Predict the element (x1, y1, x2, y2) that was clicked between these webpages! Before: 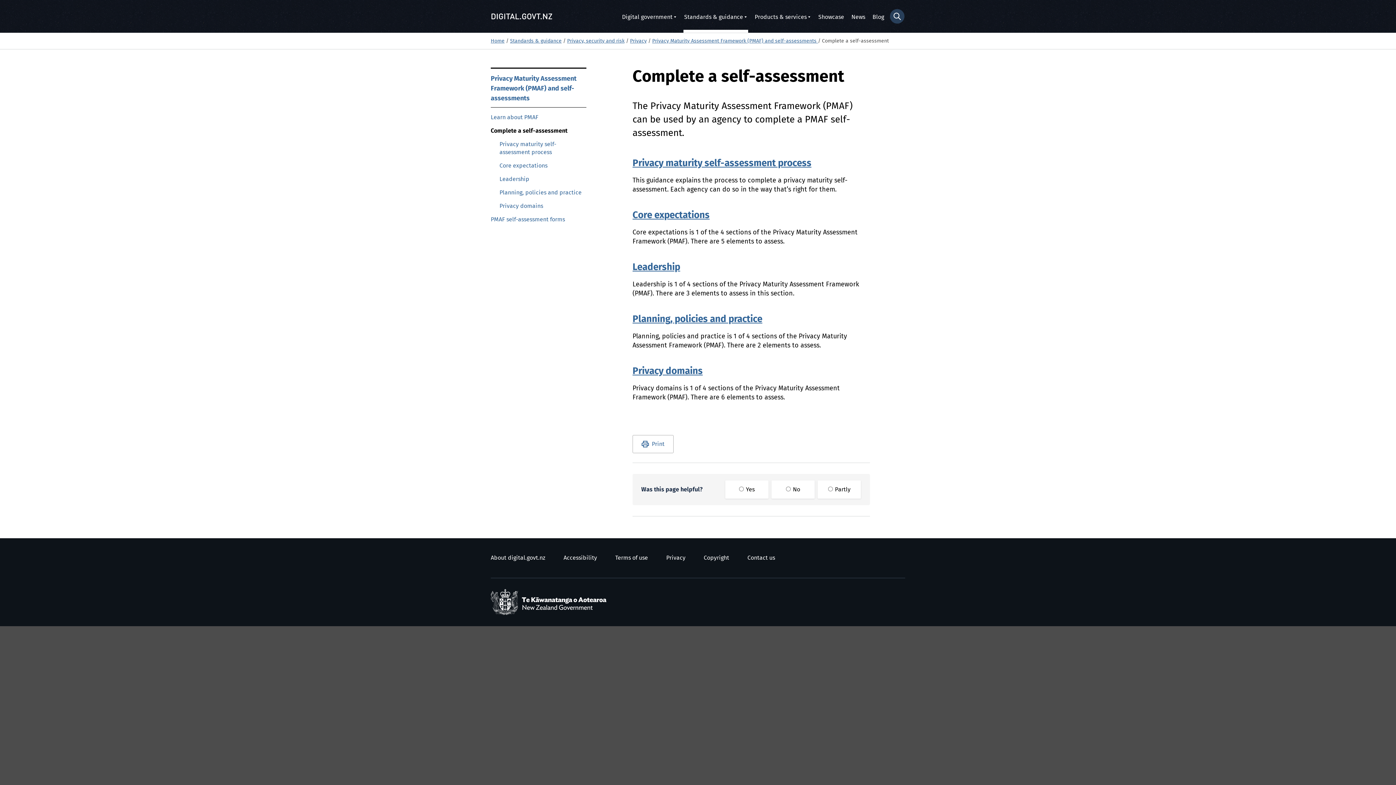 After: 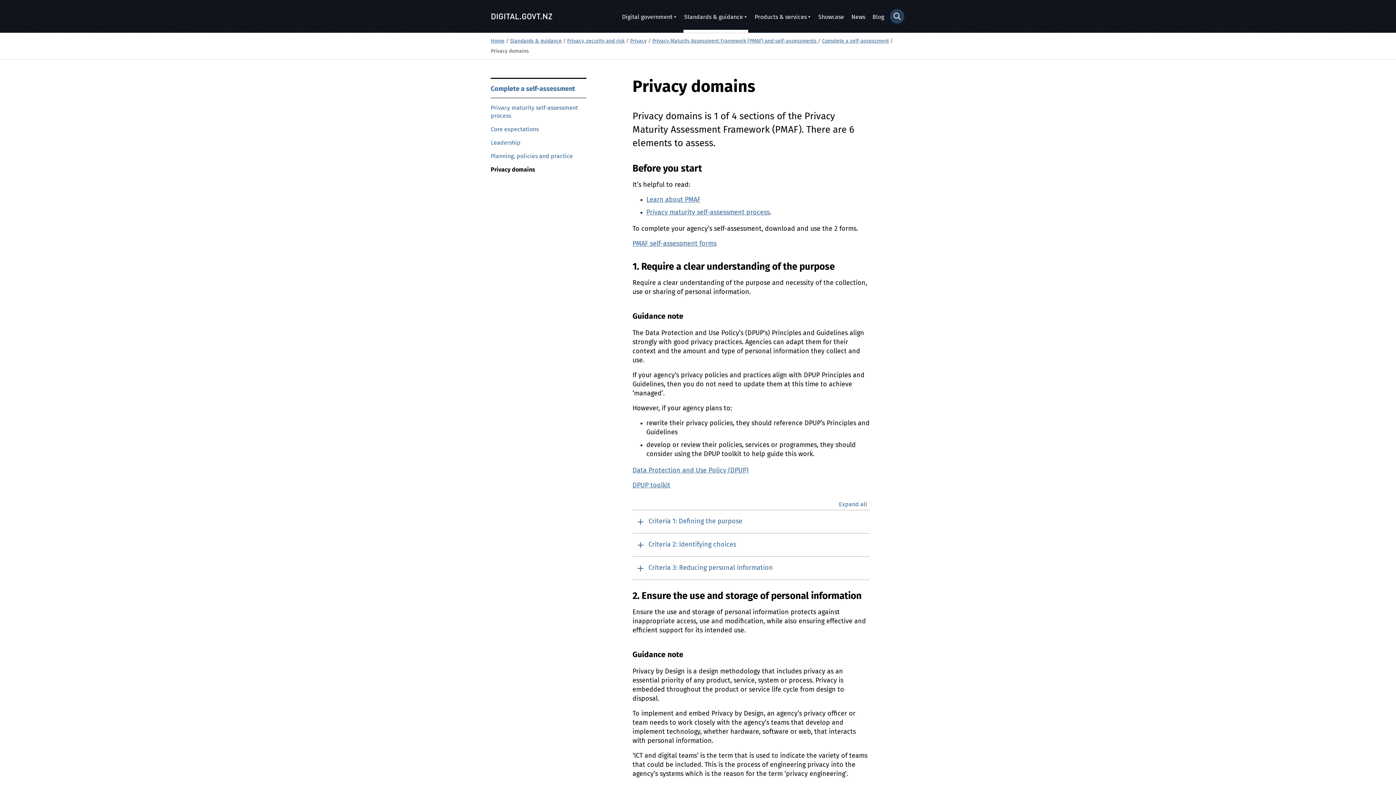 Action: bbox: (632, 366, 702, 376) label: Privacy domains